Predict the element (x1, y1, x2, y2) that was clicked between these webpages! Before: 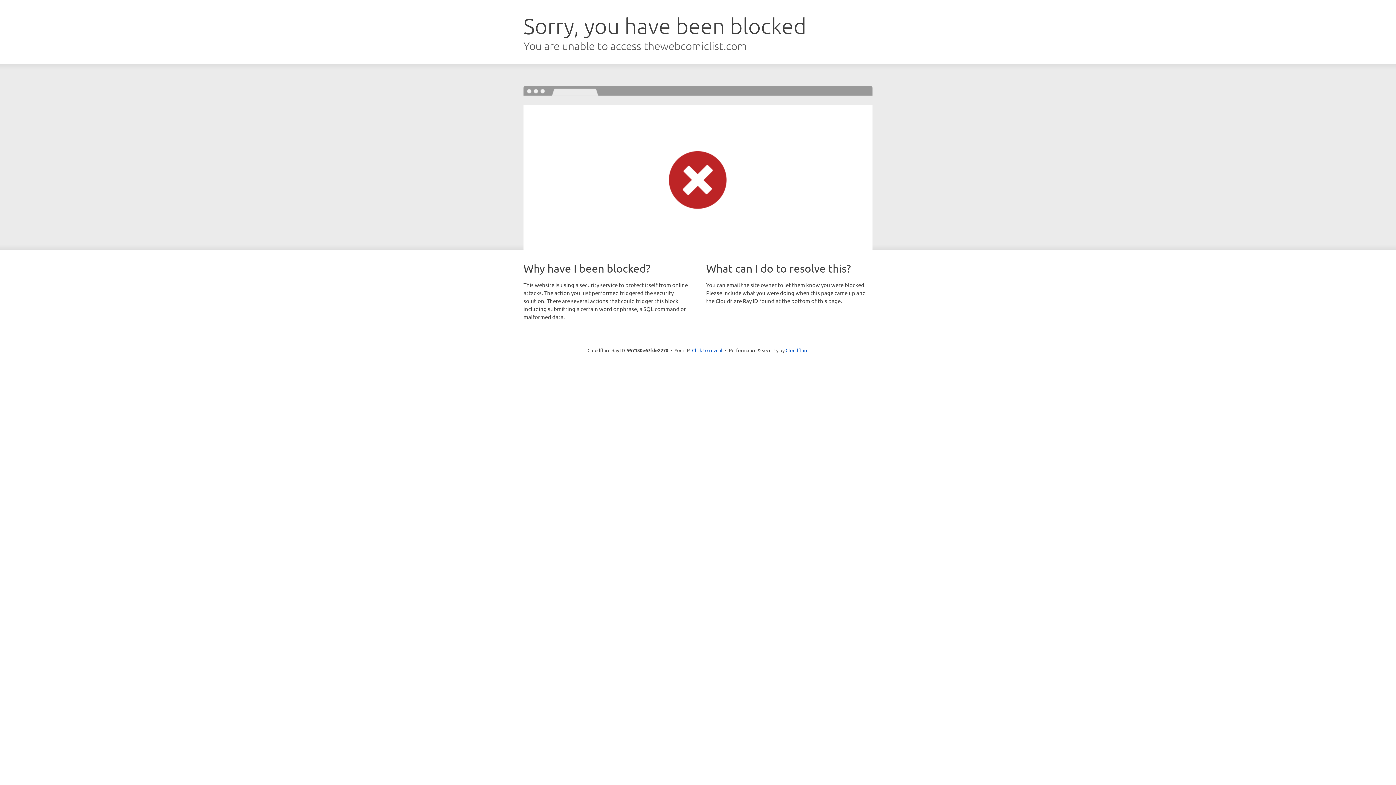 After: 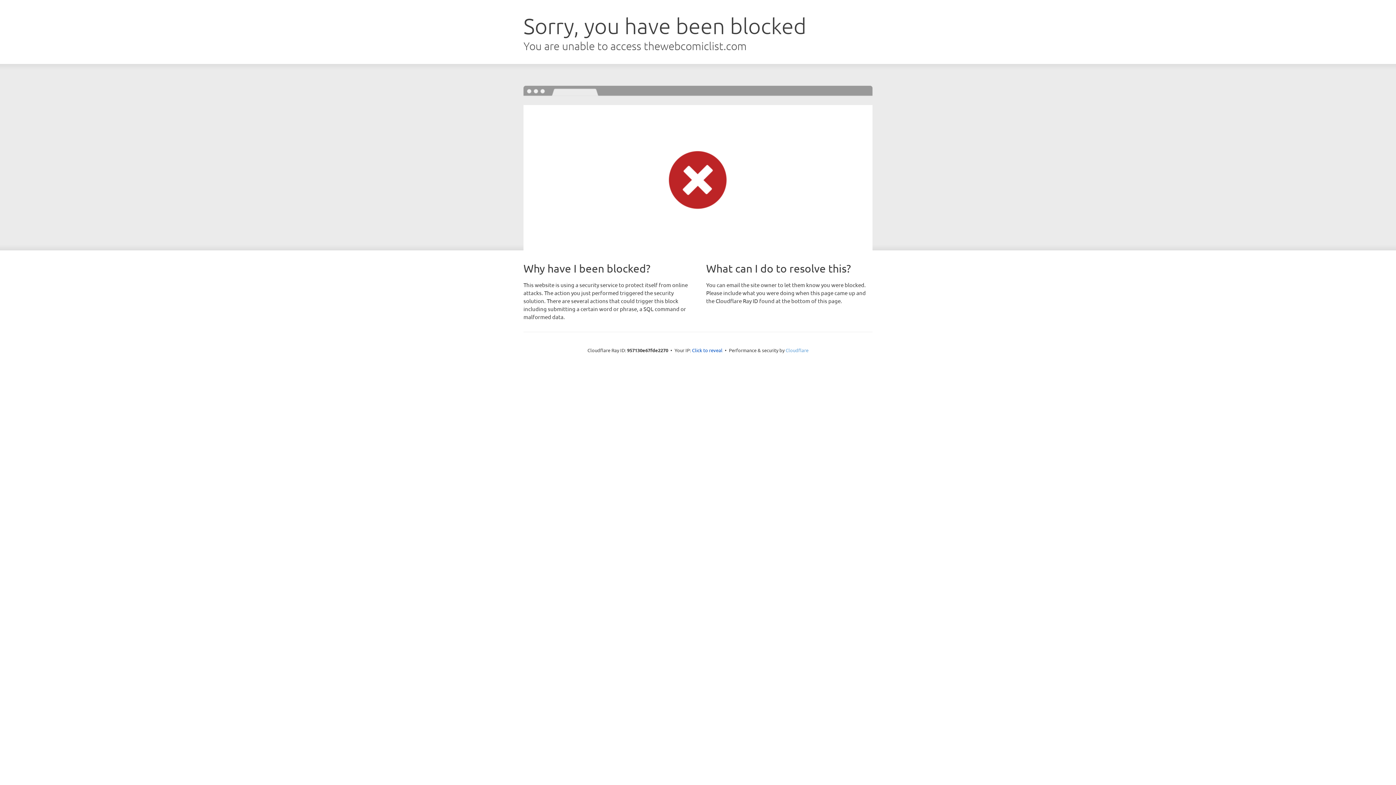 Action: label: Cloudflare bbox: (785, 347, 808, 353)